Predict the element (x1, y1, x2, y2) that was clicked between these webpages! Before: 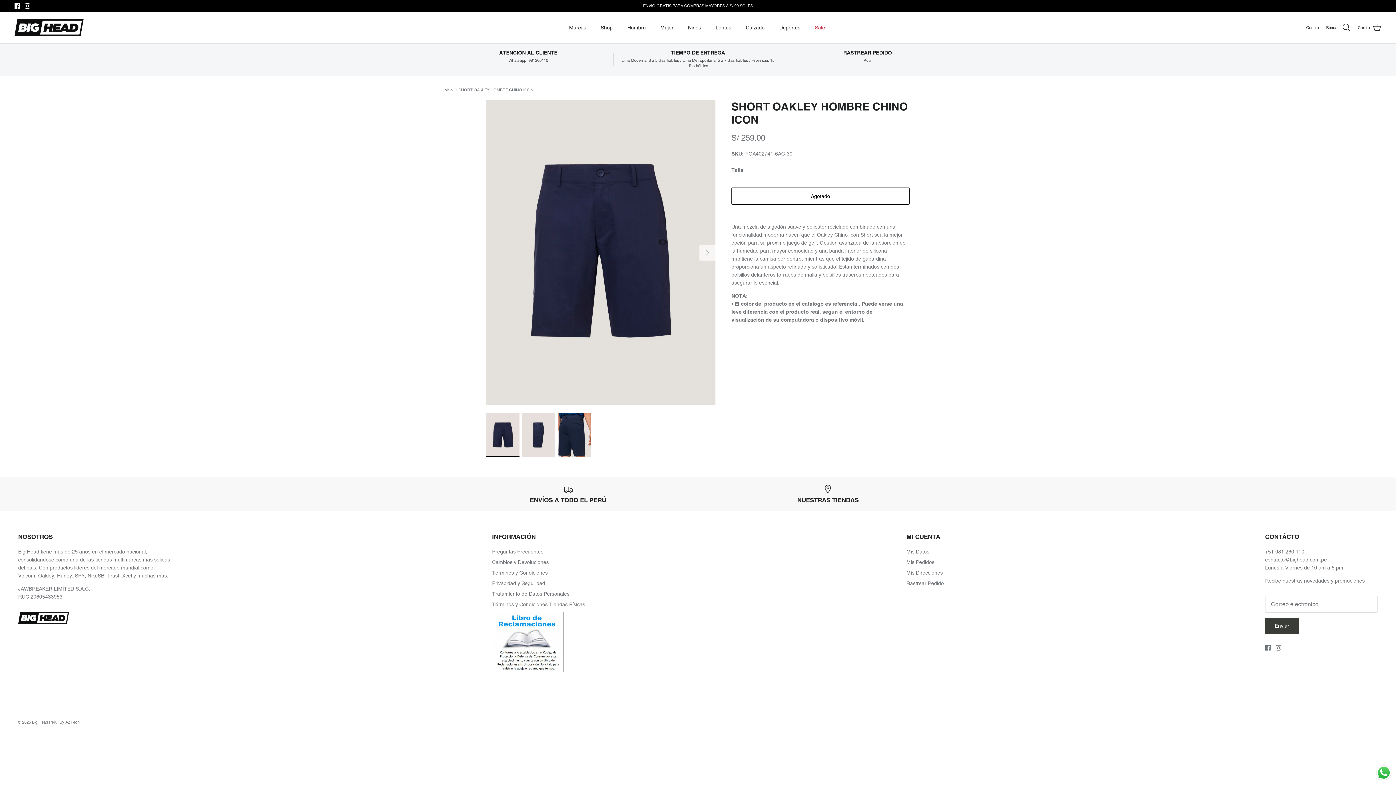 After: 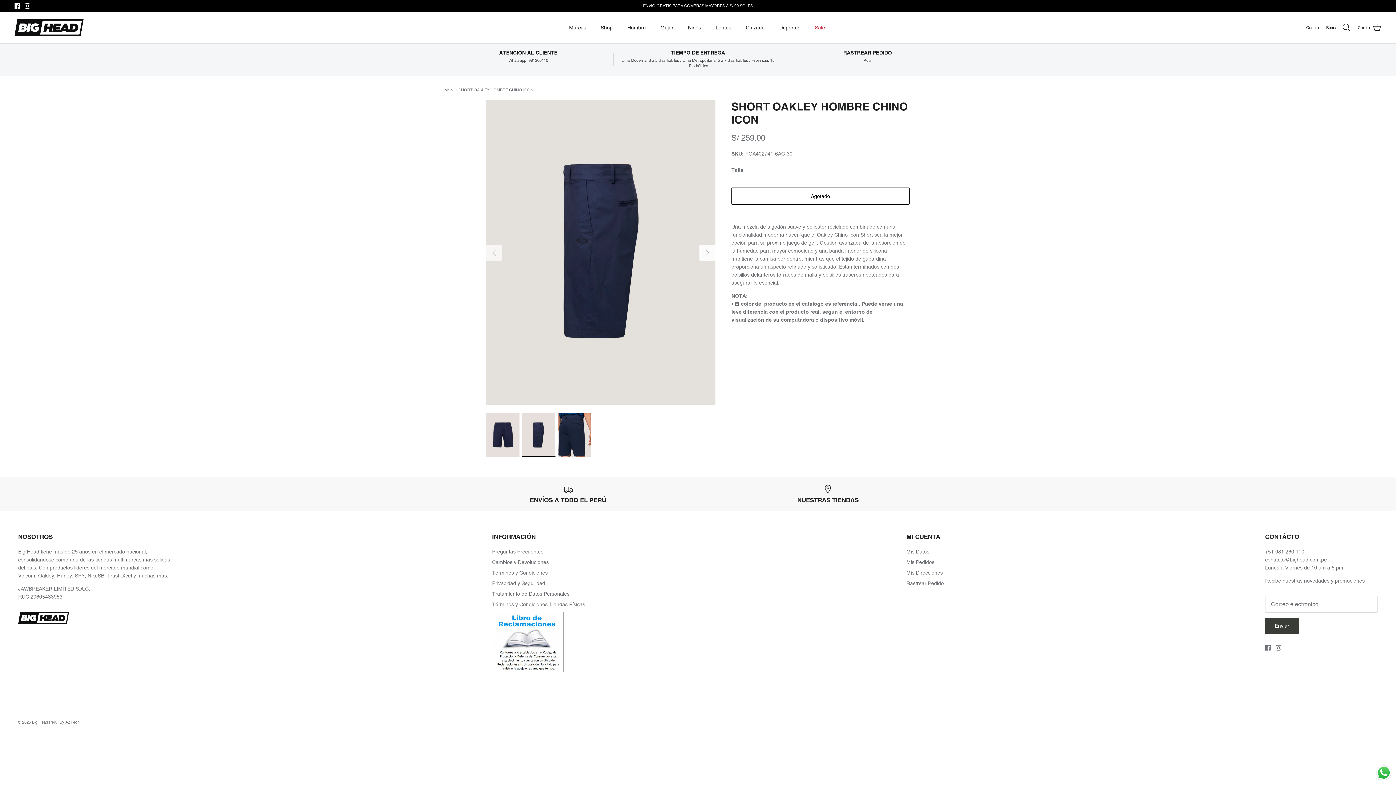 Action: label: Siguiente bbox: (699, 244, 715, 260)